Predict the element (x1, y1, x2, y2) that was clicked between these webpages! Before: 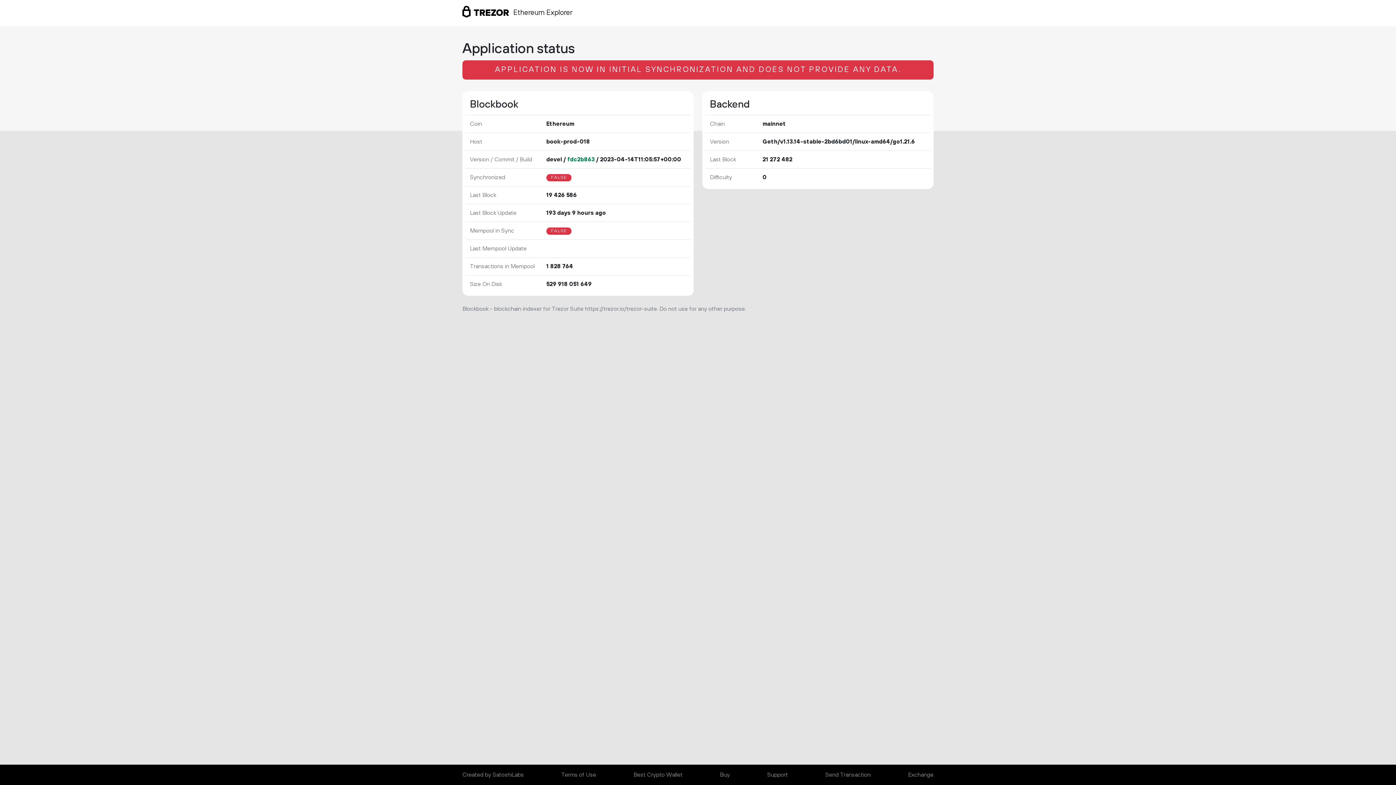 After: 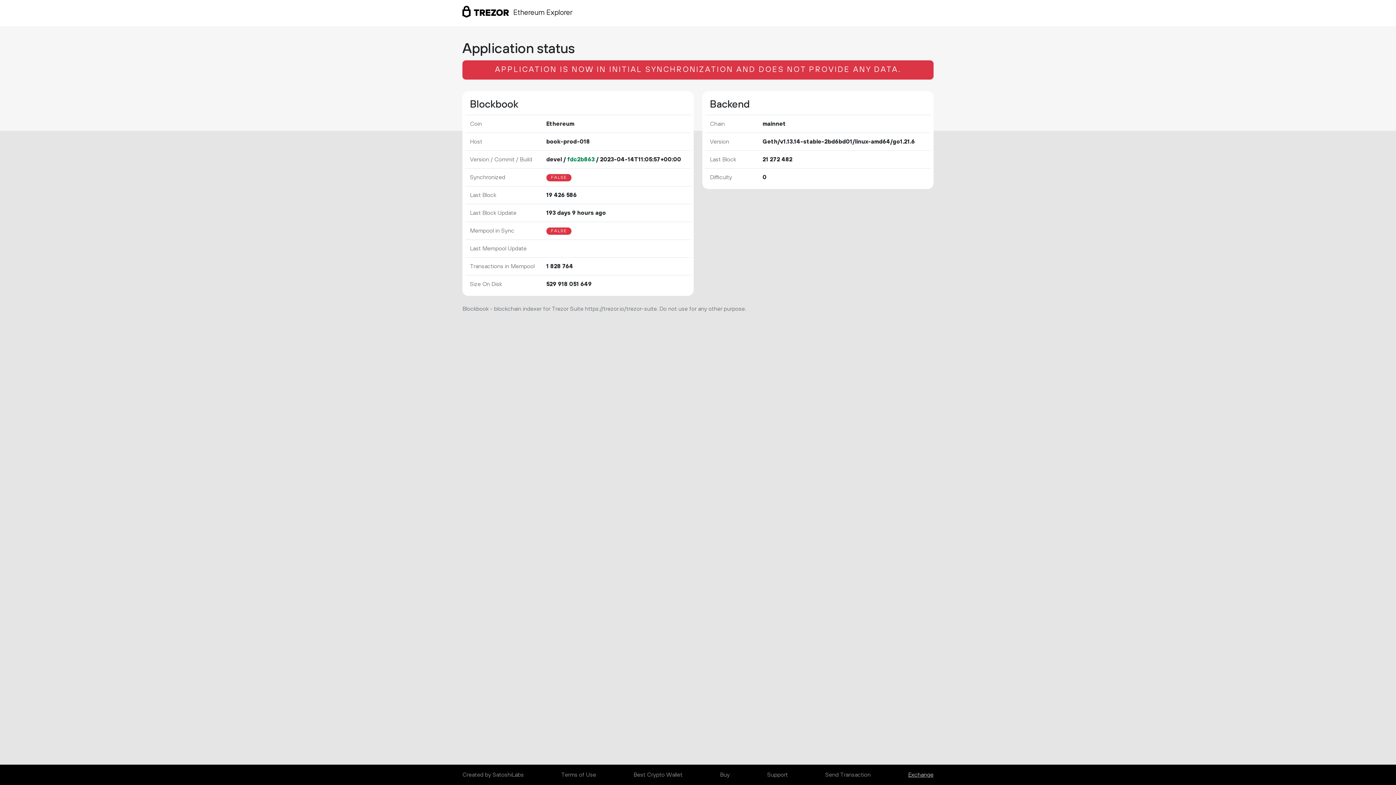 Action: bbox: (908, 768, 933, 782) label: Exchange